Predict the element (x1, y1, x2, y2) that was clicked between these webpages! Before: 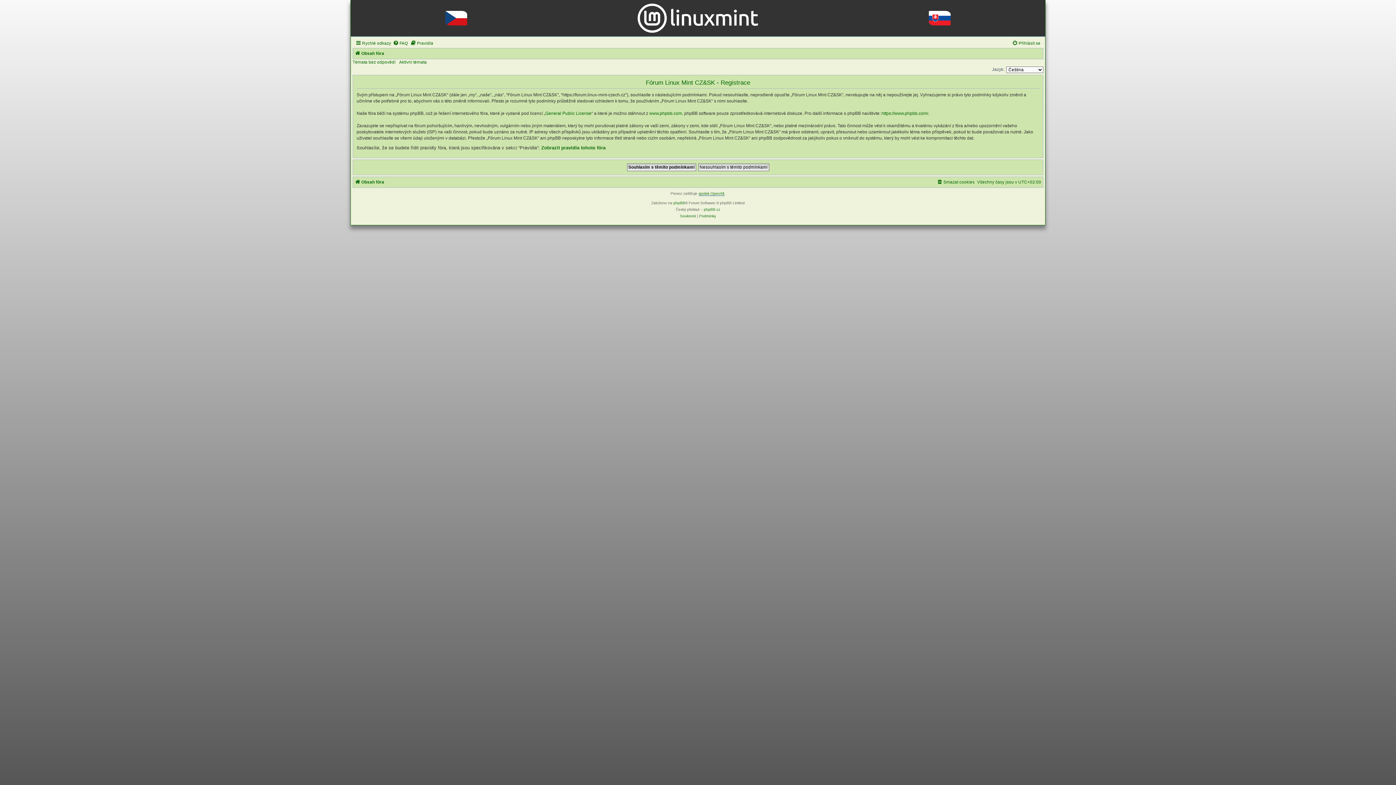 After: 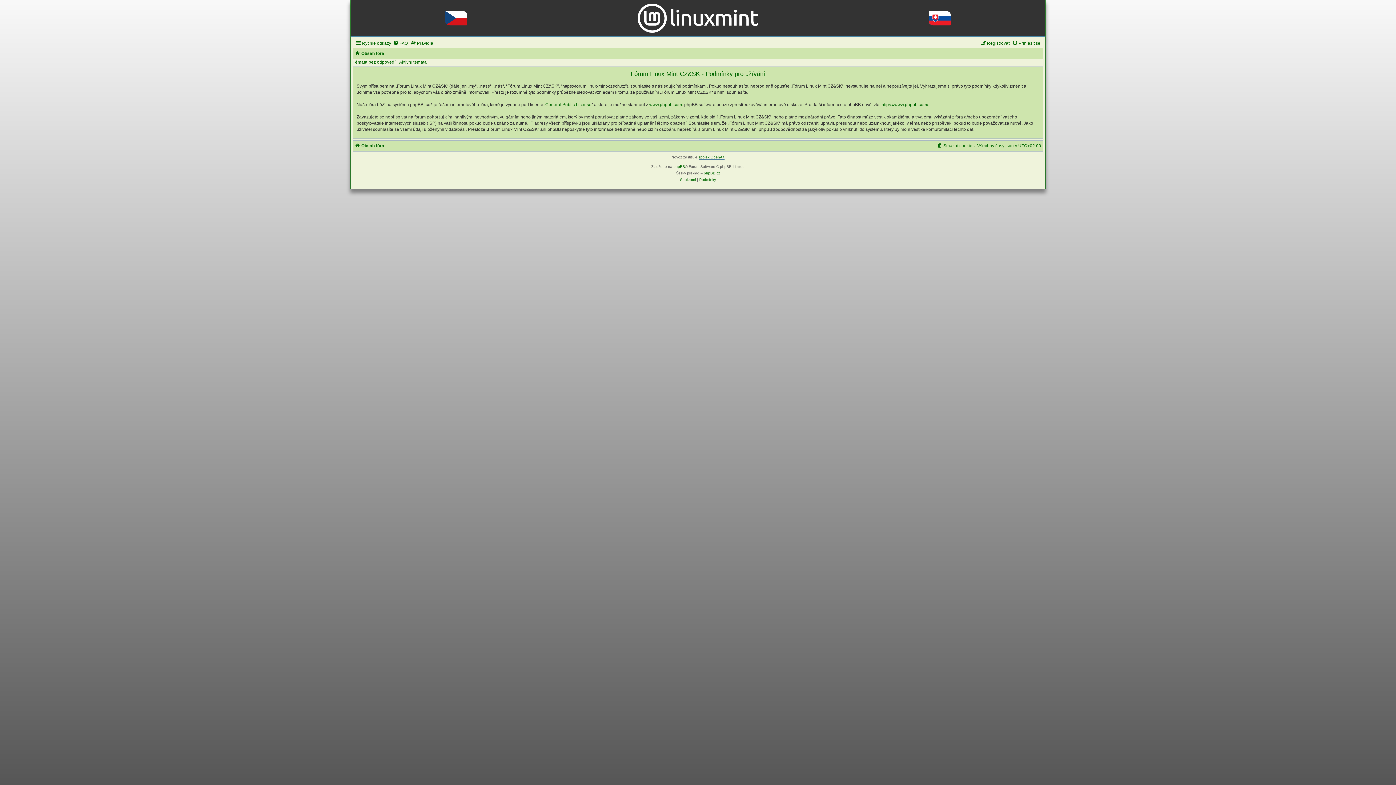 Action: bbox: (699, 213, 716, 219) label: Podmínky